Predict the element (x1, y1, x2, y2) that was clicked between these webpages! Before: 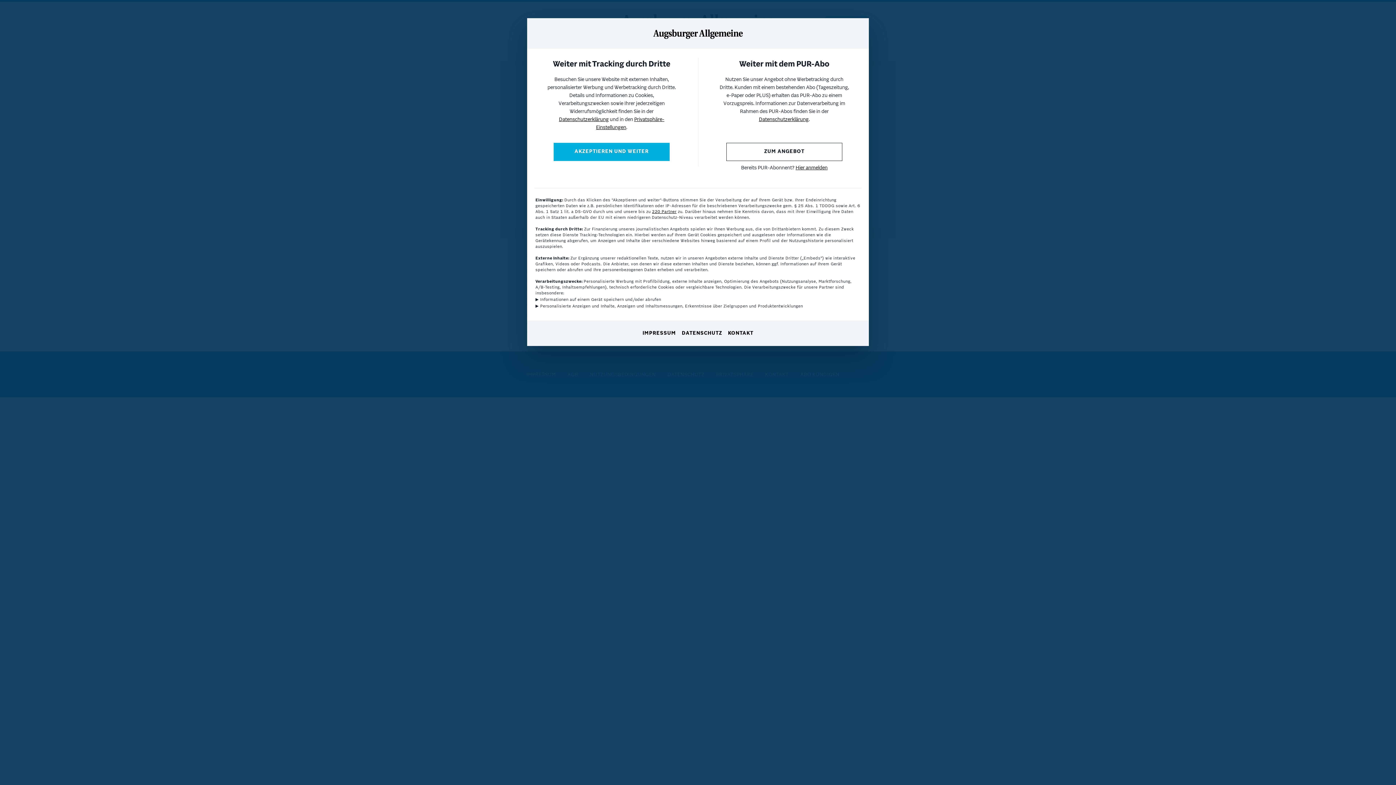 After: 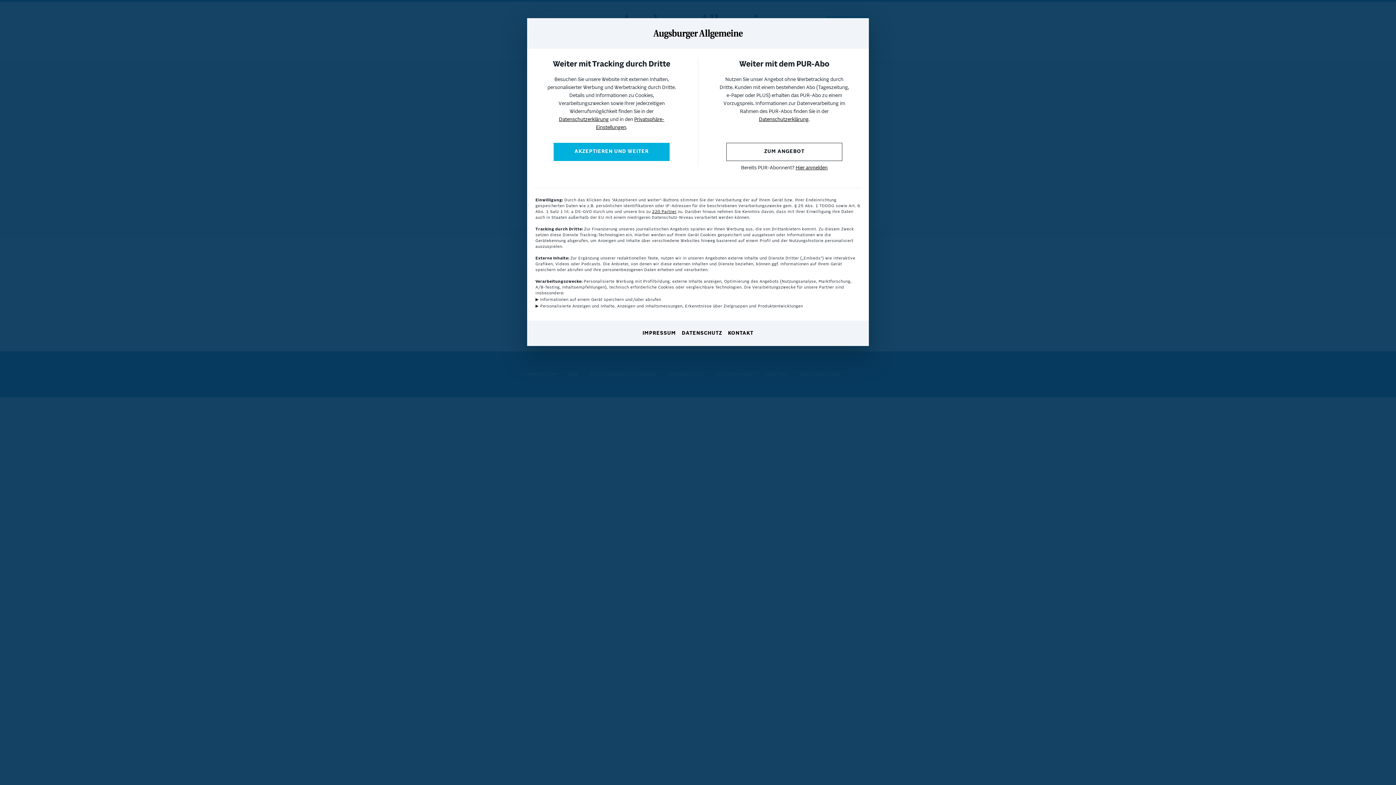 Action: label: Hier anmelden bbox: (795, 165, 827, 170)